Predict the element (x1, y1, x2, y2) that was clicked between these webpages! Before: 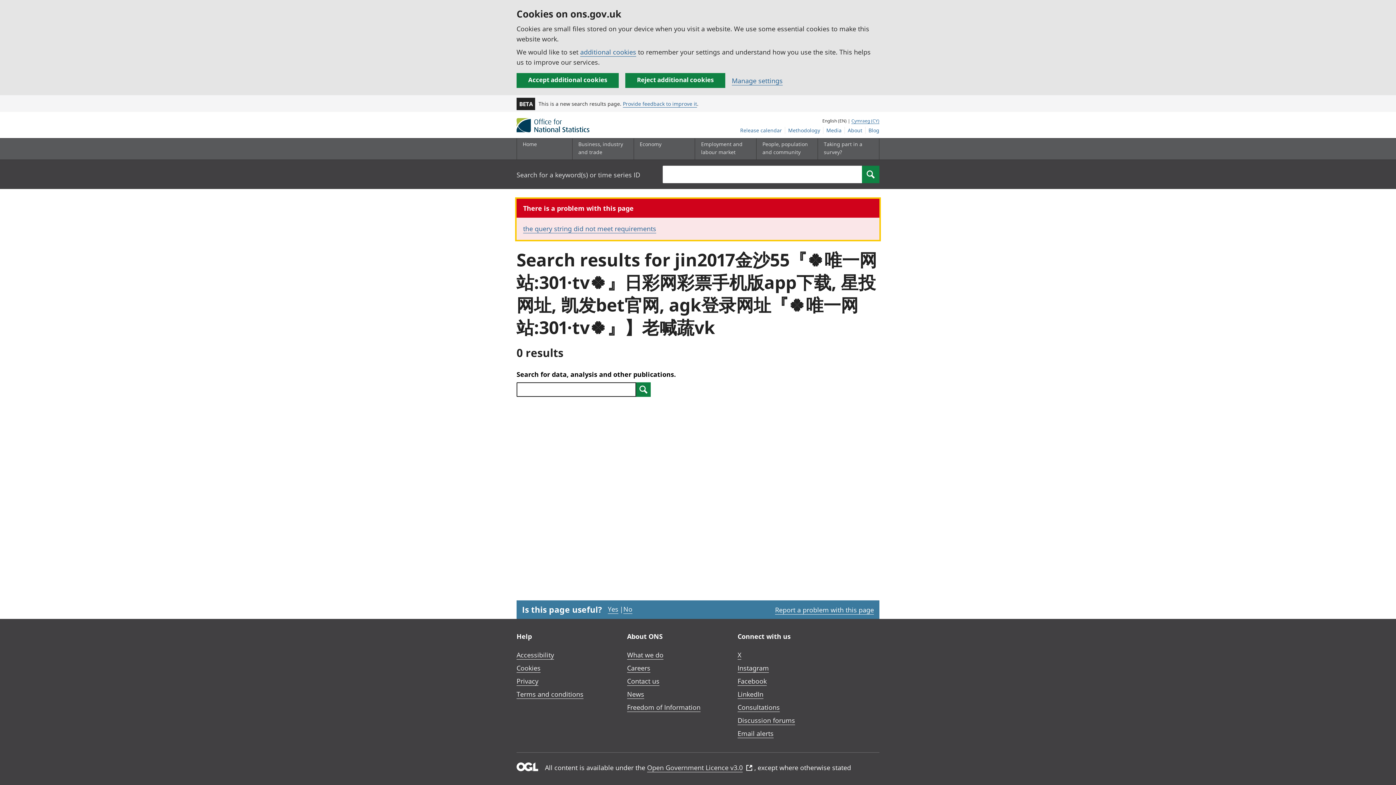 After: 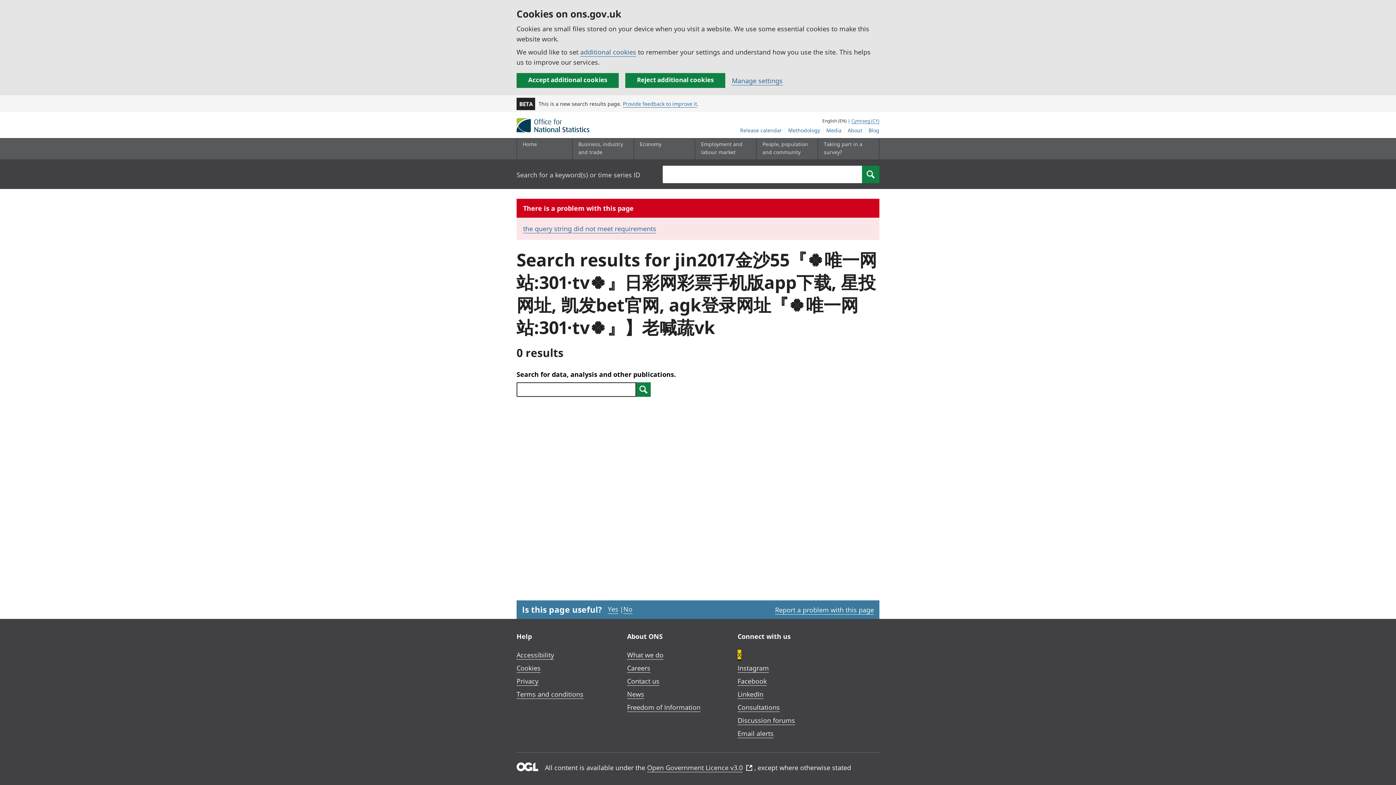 Action: bbox: (737, 650, 741, 659) label: X